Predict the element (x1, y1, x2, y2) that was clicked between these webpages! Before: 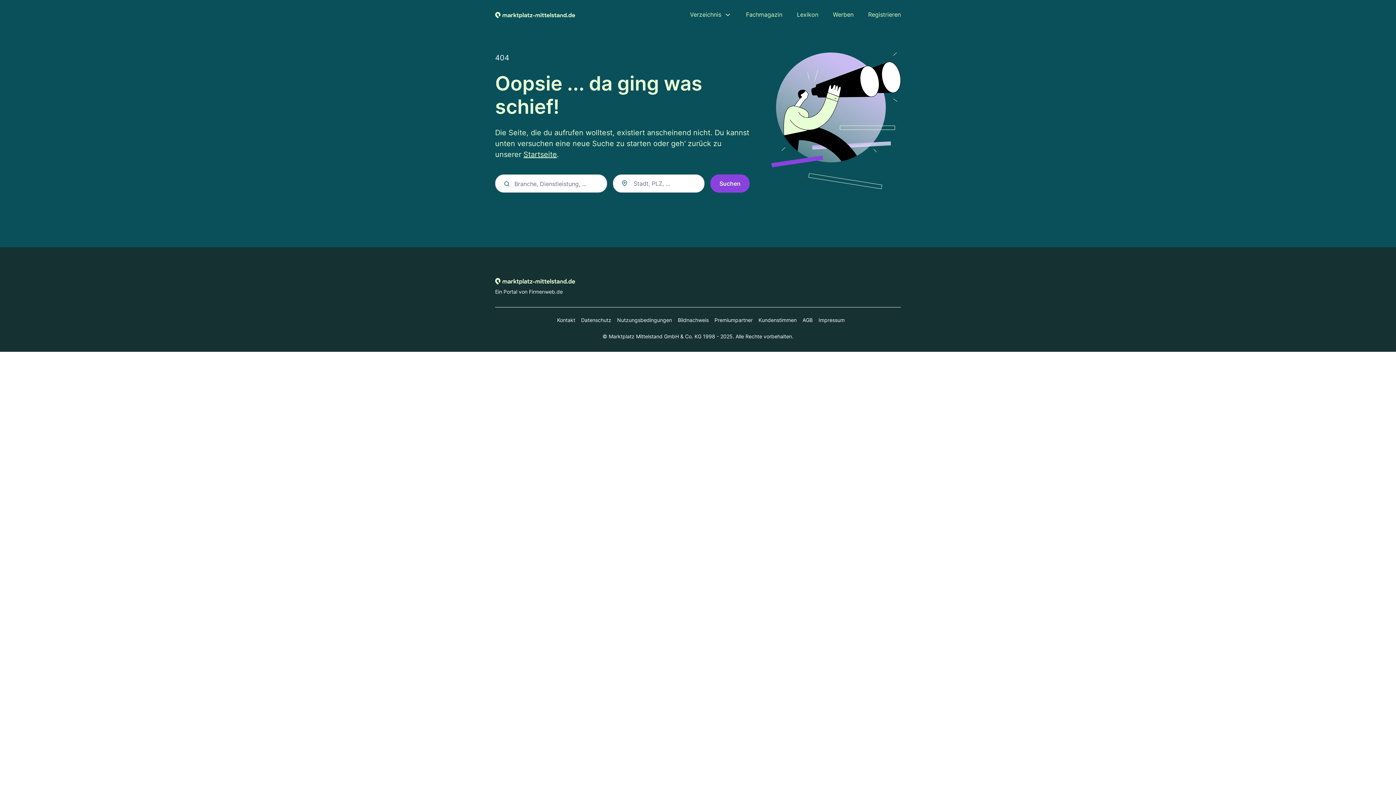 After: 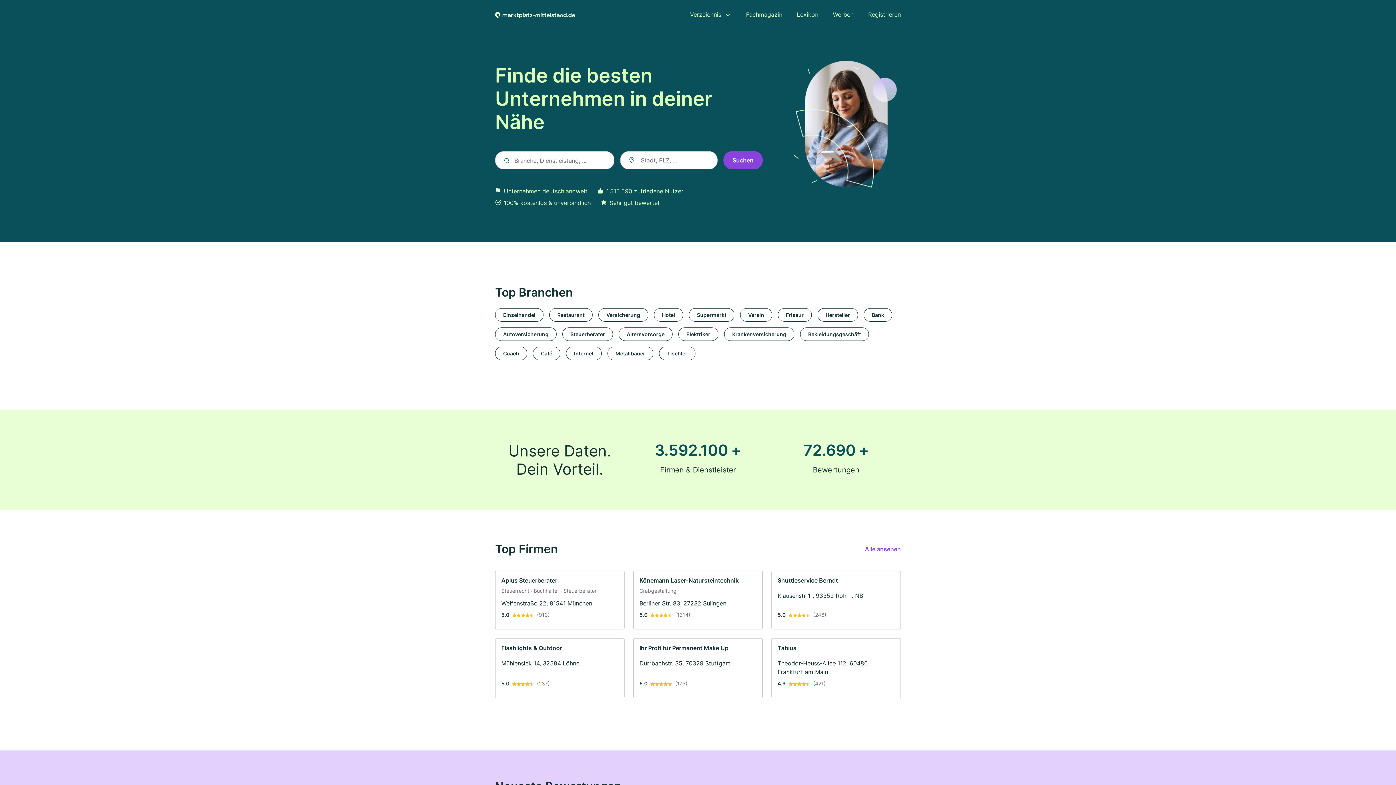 Action: label: Startseite bbox: (523, 150, 557, 158)